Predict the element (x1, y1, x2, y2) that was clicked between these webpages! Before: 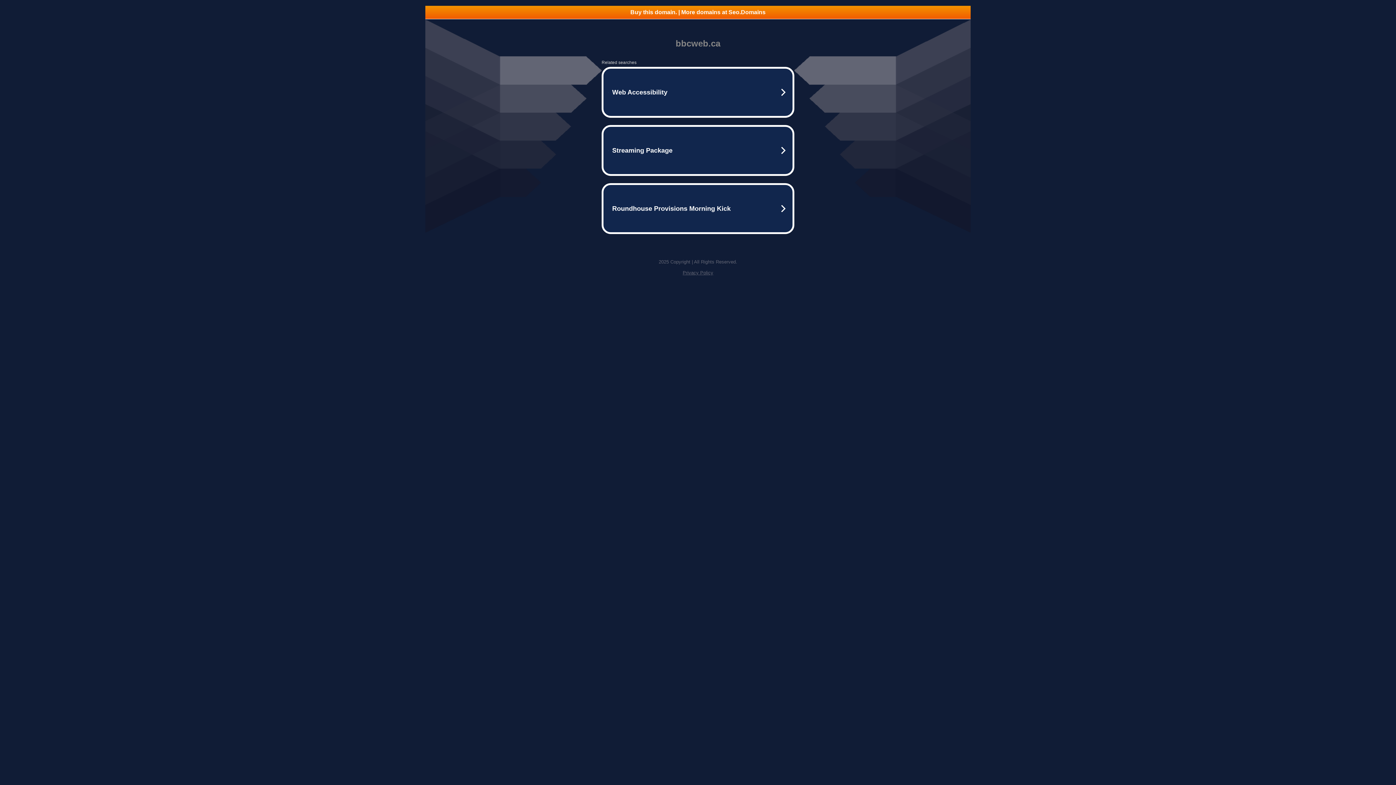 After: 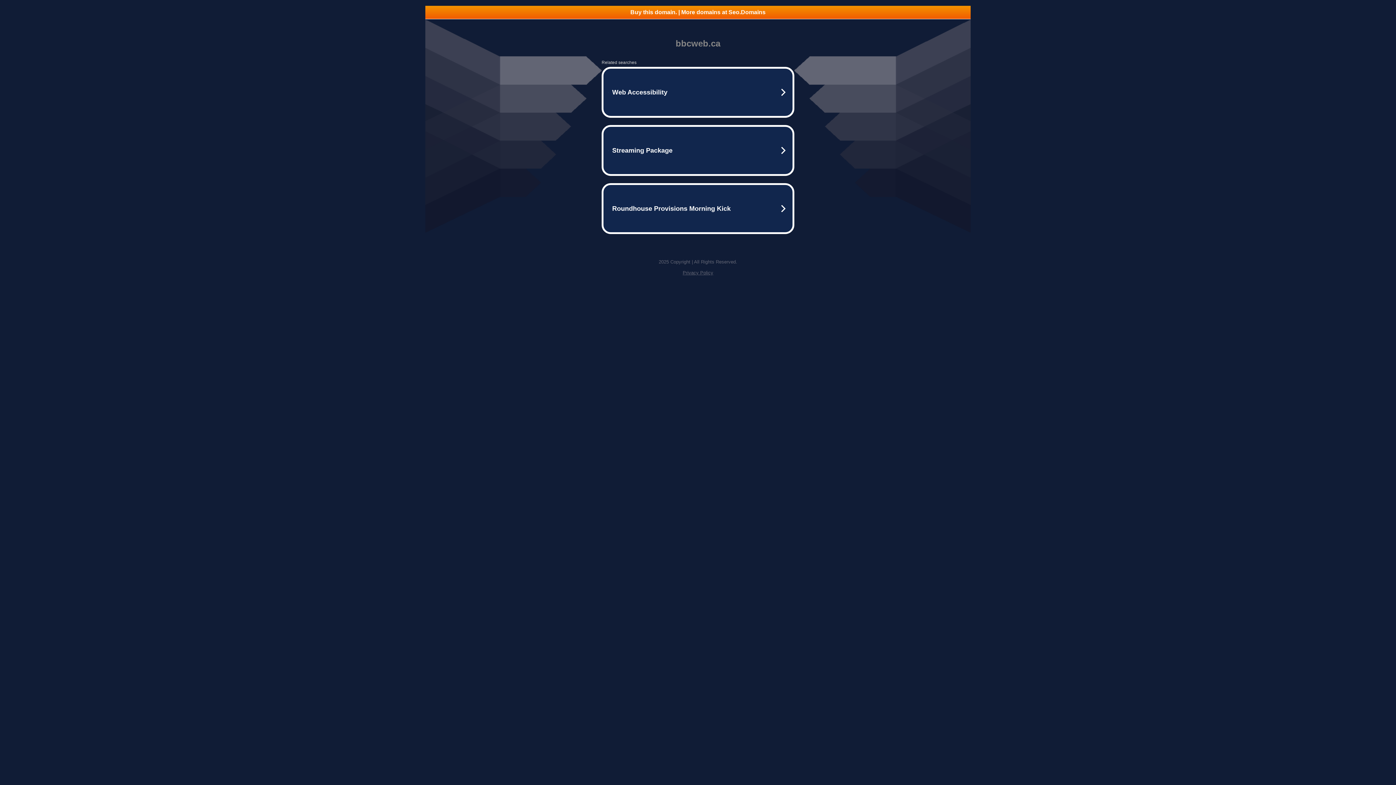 Action: label: Privacy Policy bbox: (682, 270, 713, 275)